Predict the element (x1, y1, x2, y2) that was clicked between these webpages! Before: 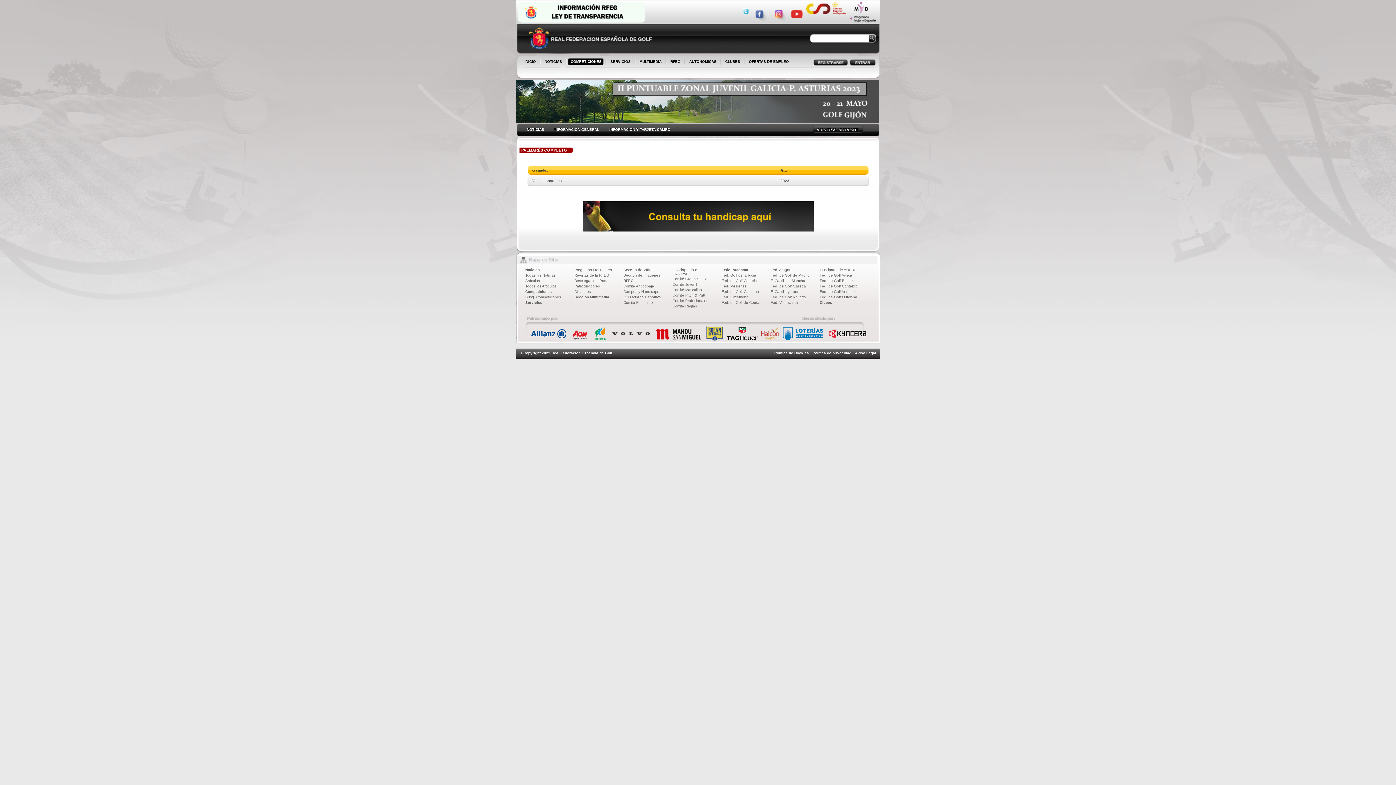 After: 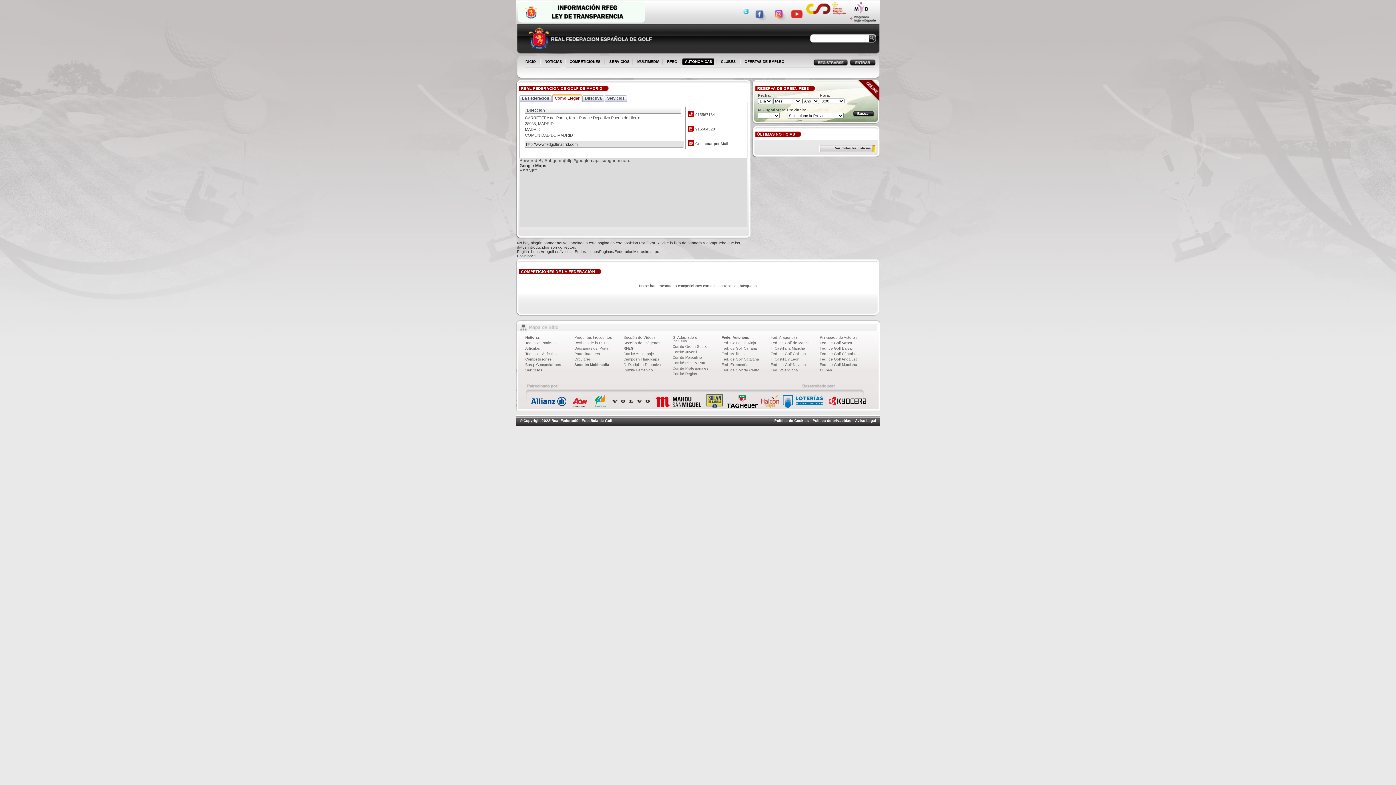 Action: bbox: (770, 273, 809, 277) label: Fed. de Golf de Madrid